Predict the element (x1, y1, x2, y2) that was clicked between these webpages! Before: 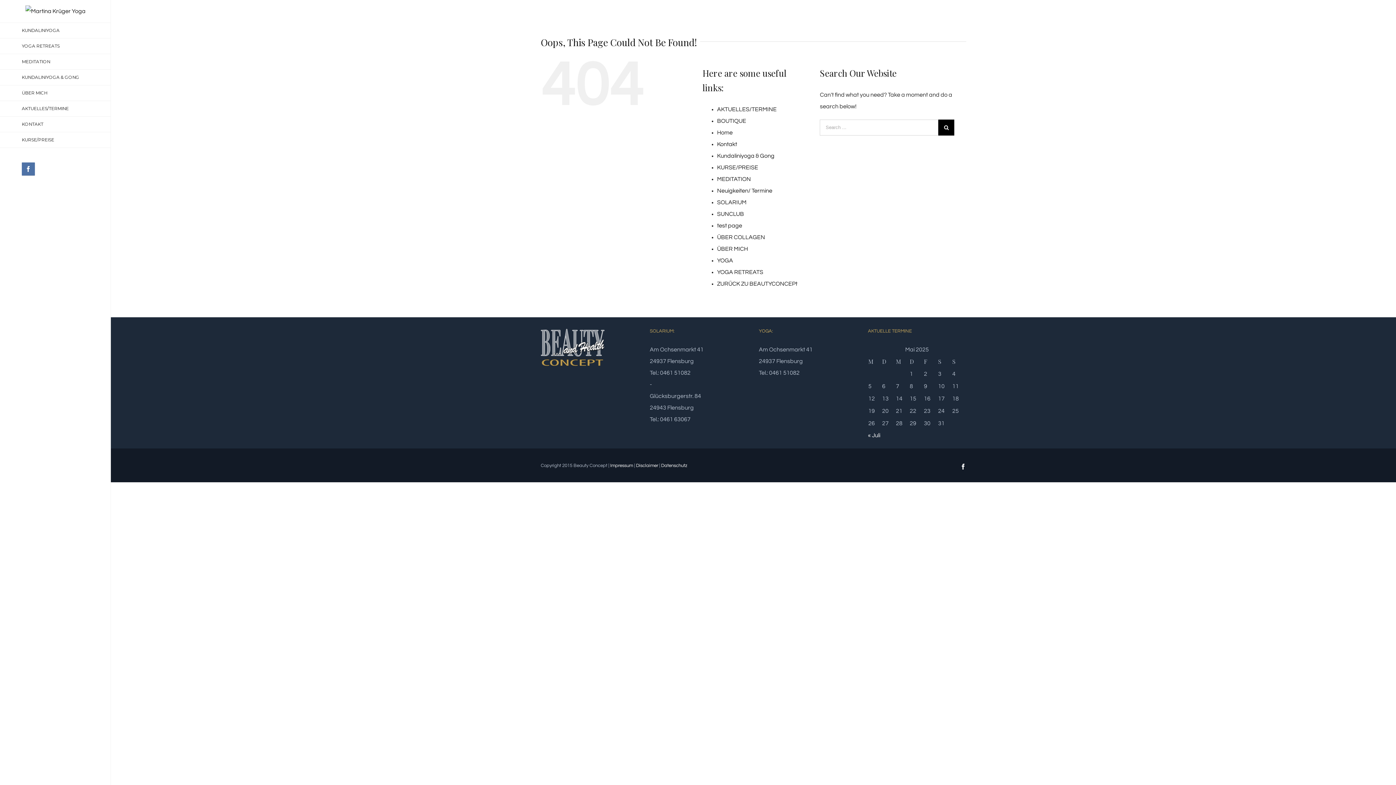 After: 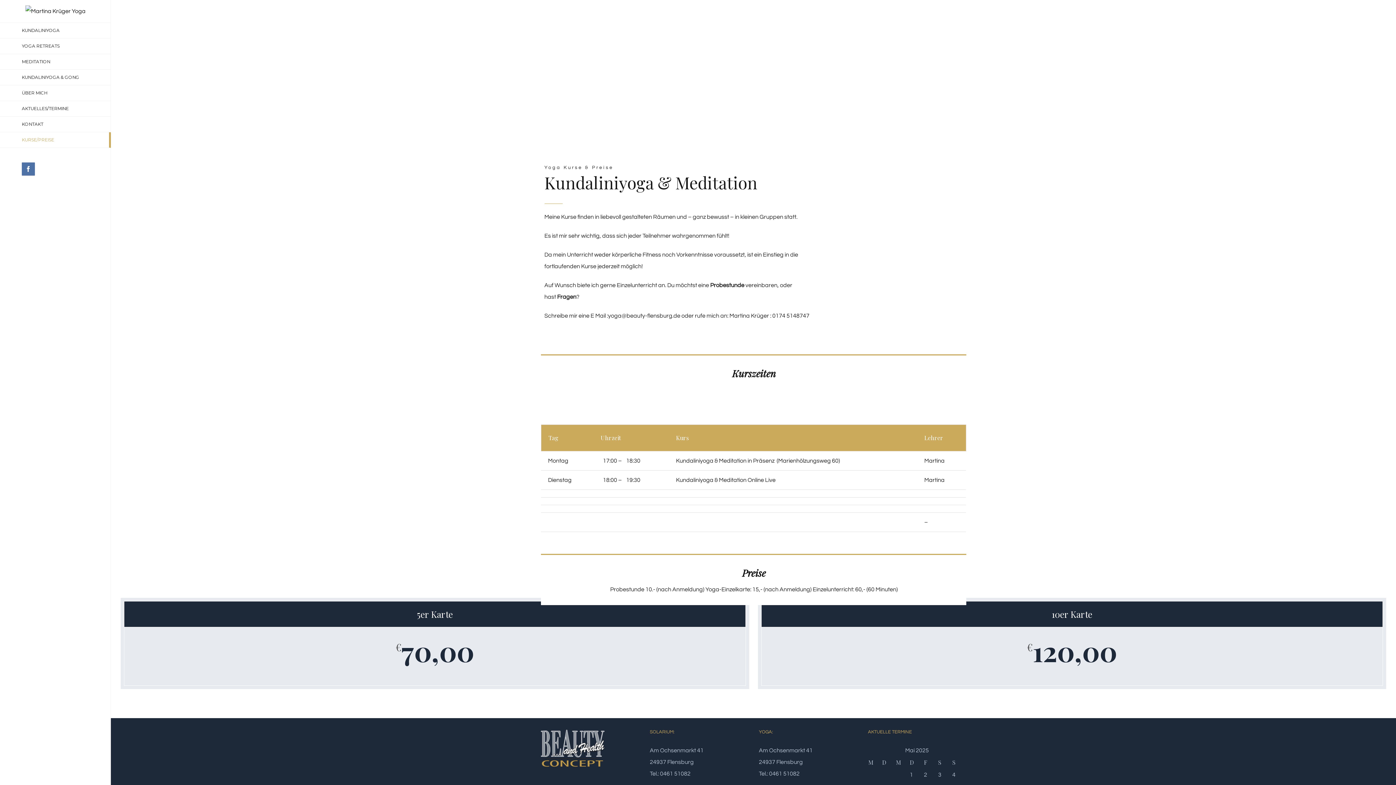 Action: bbox: (717, 164, 758, 170) label: KURSE/PREISE